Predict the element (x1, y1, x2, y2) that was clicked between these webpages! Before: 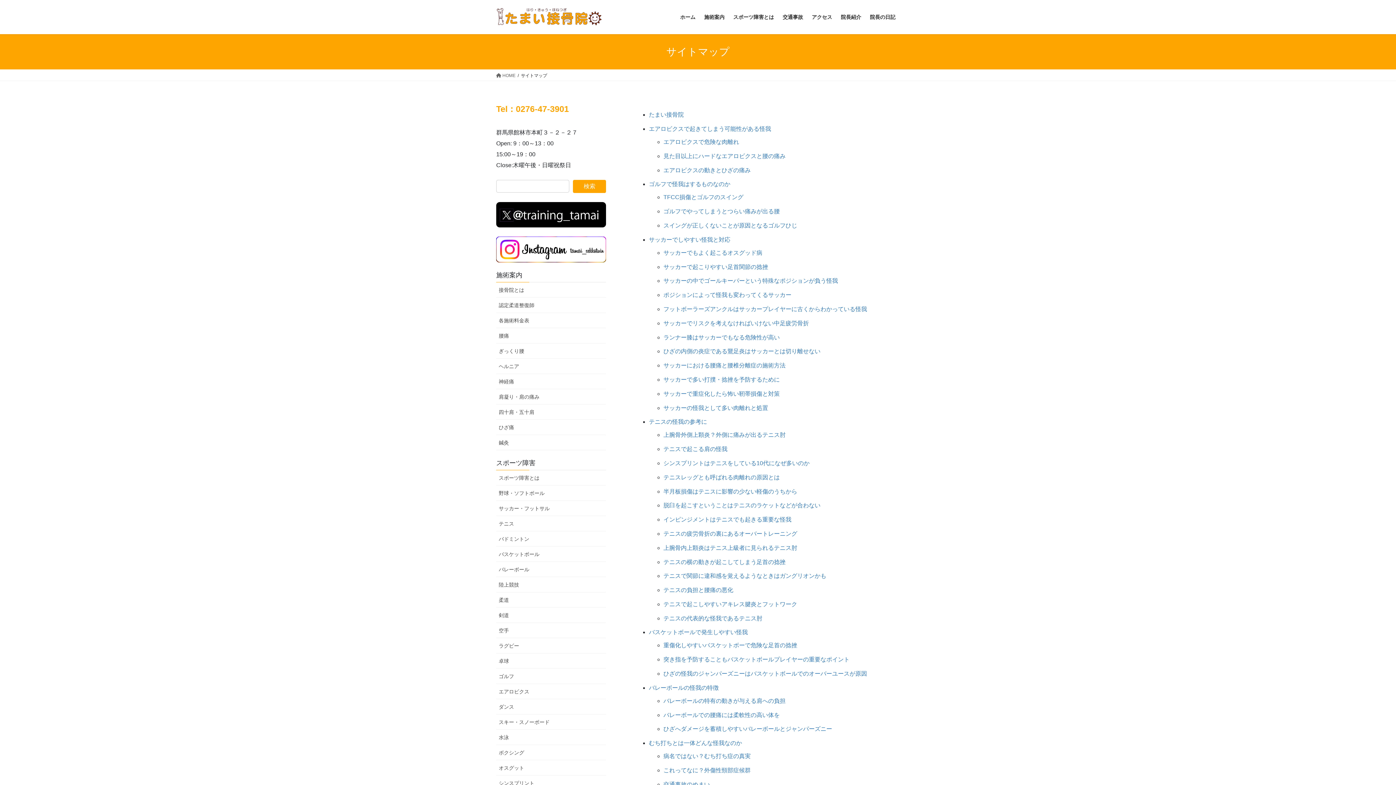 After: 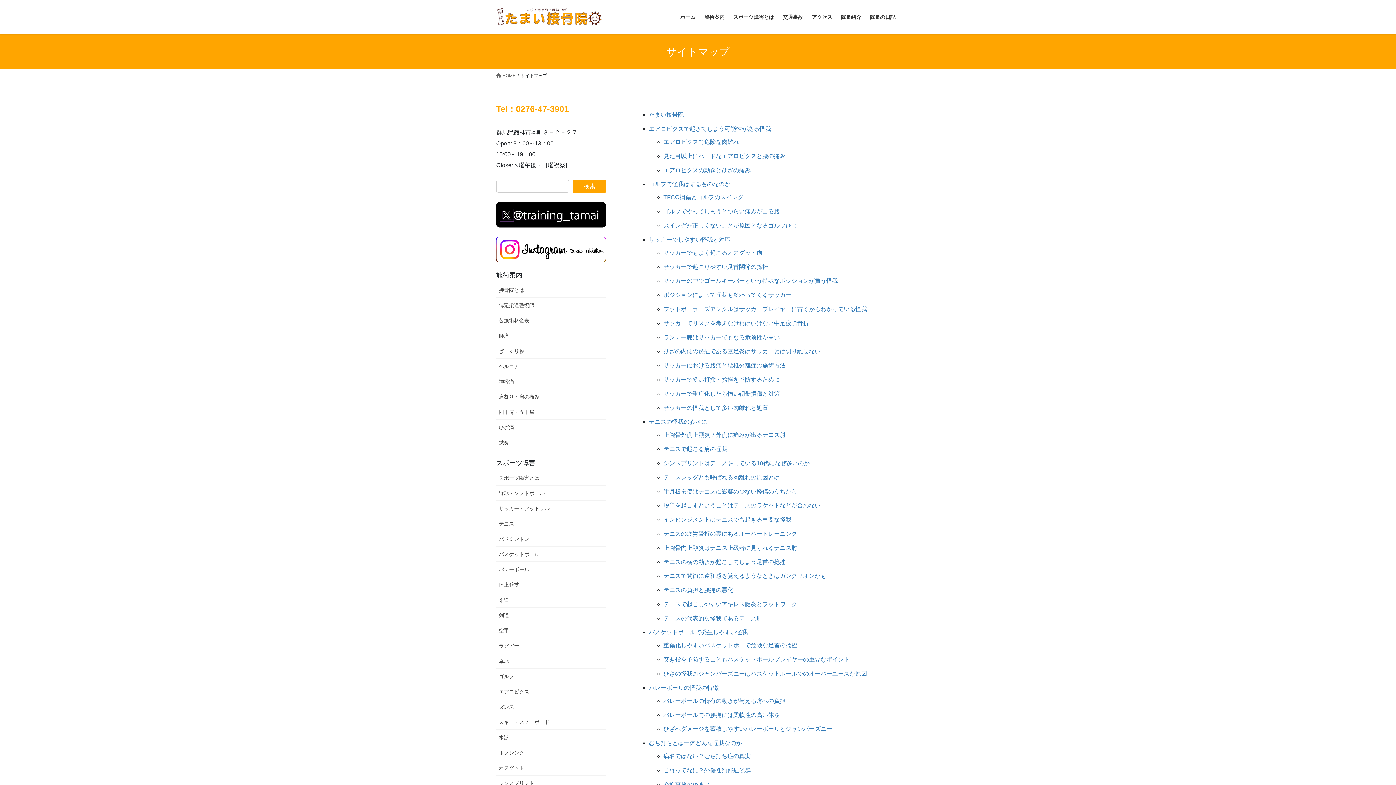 Action: bbox: (496, 236, 606, 262)